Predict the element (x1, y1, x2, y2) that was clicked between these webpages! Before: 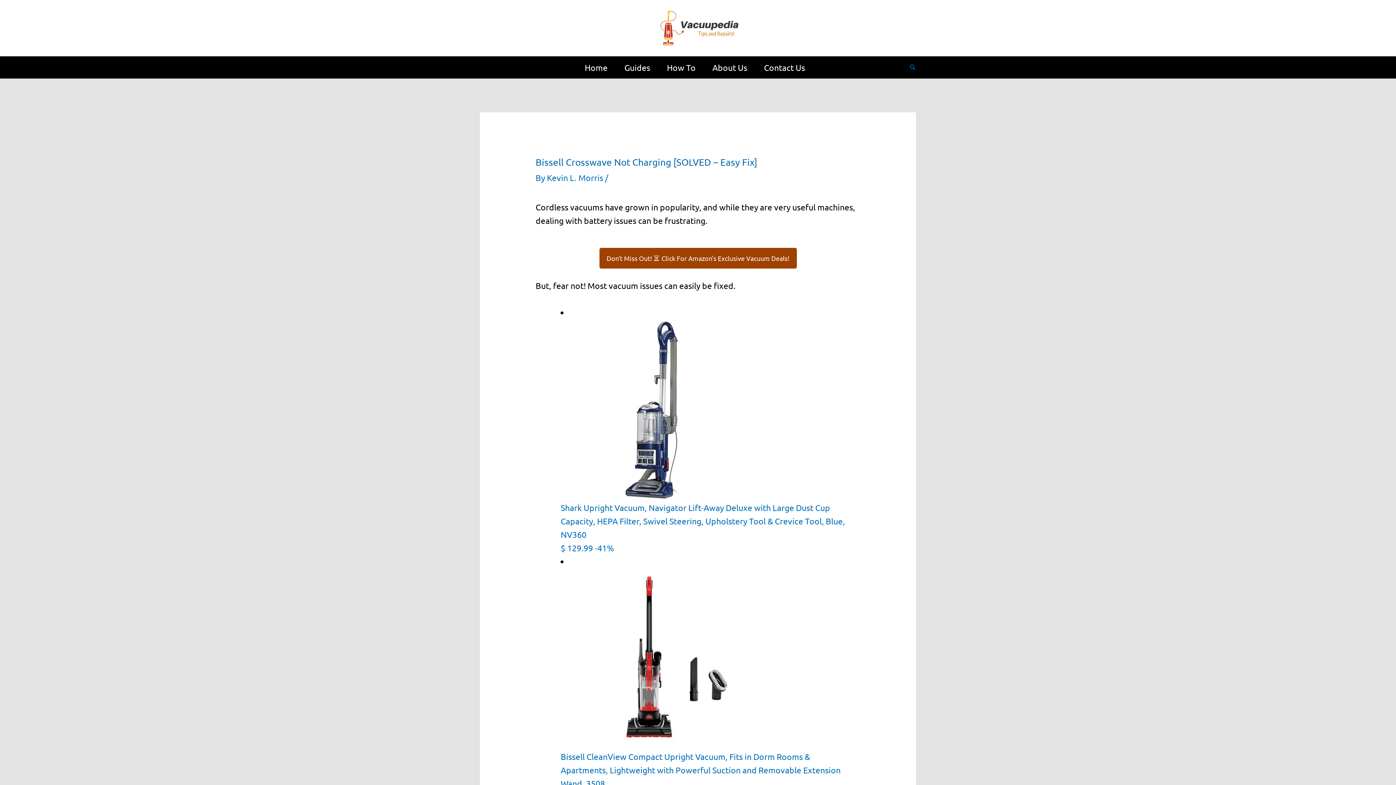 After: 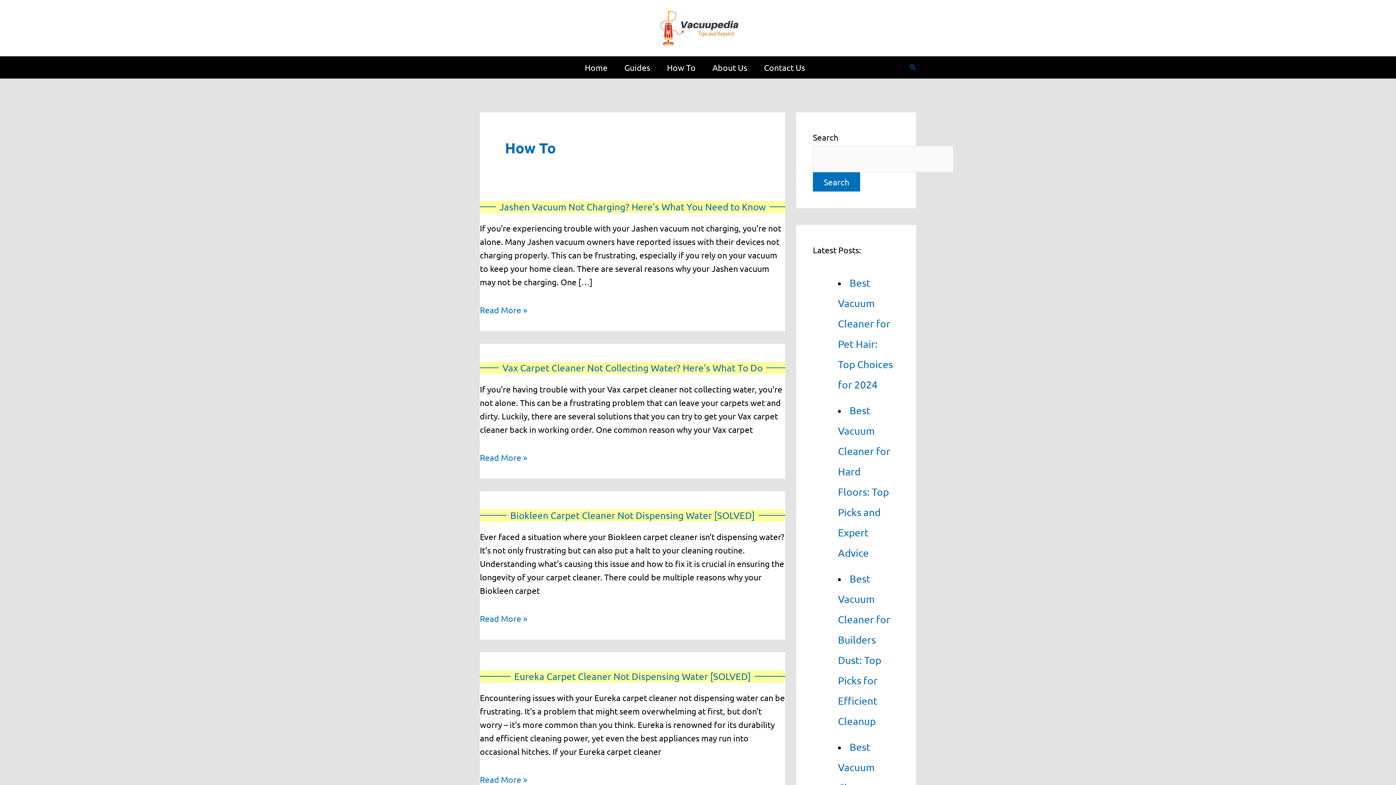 Action: label: How To bbox: (658, 56, 704, 78)